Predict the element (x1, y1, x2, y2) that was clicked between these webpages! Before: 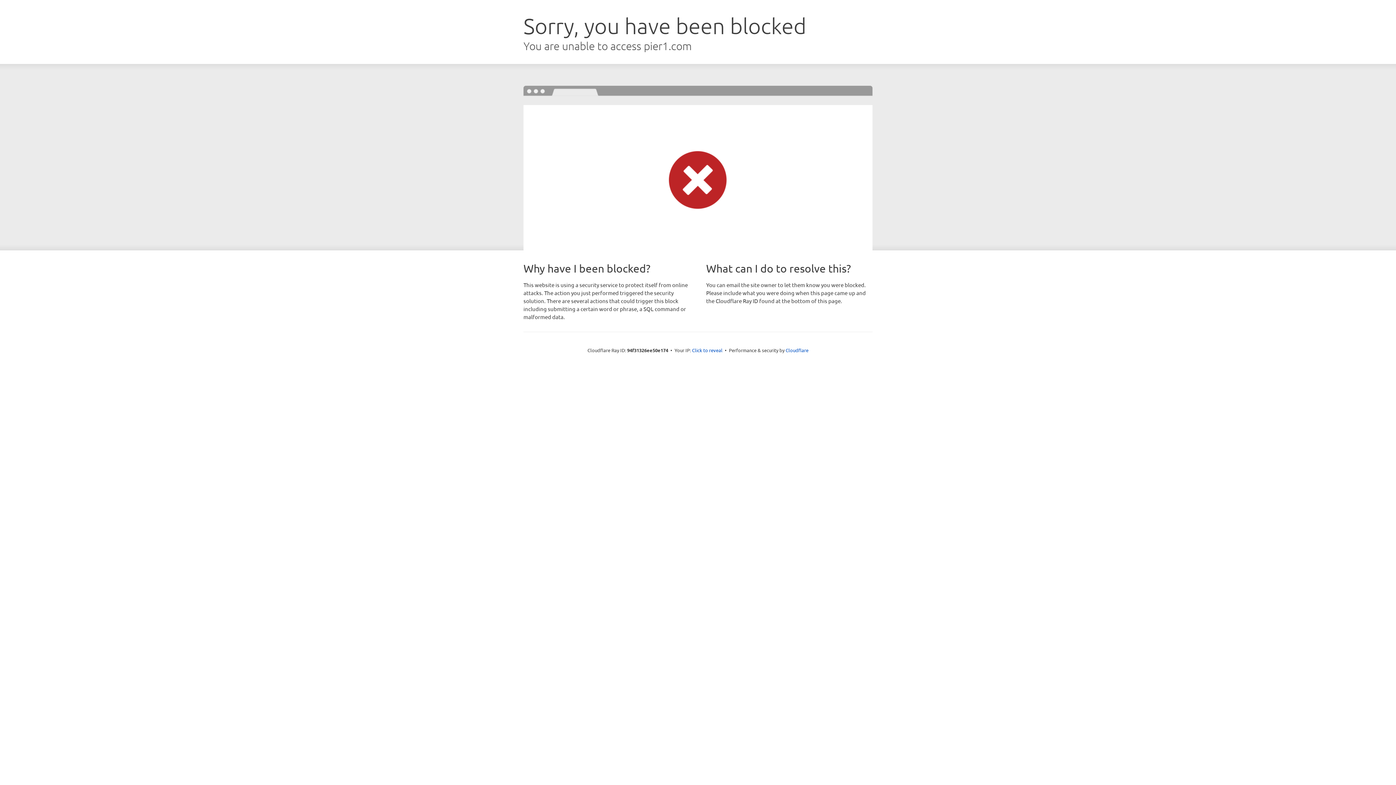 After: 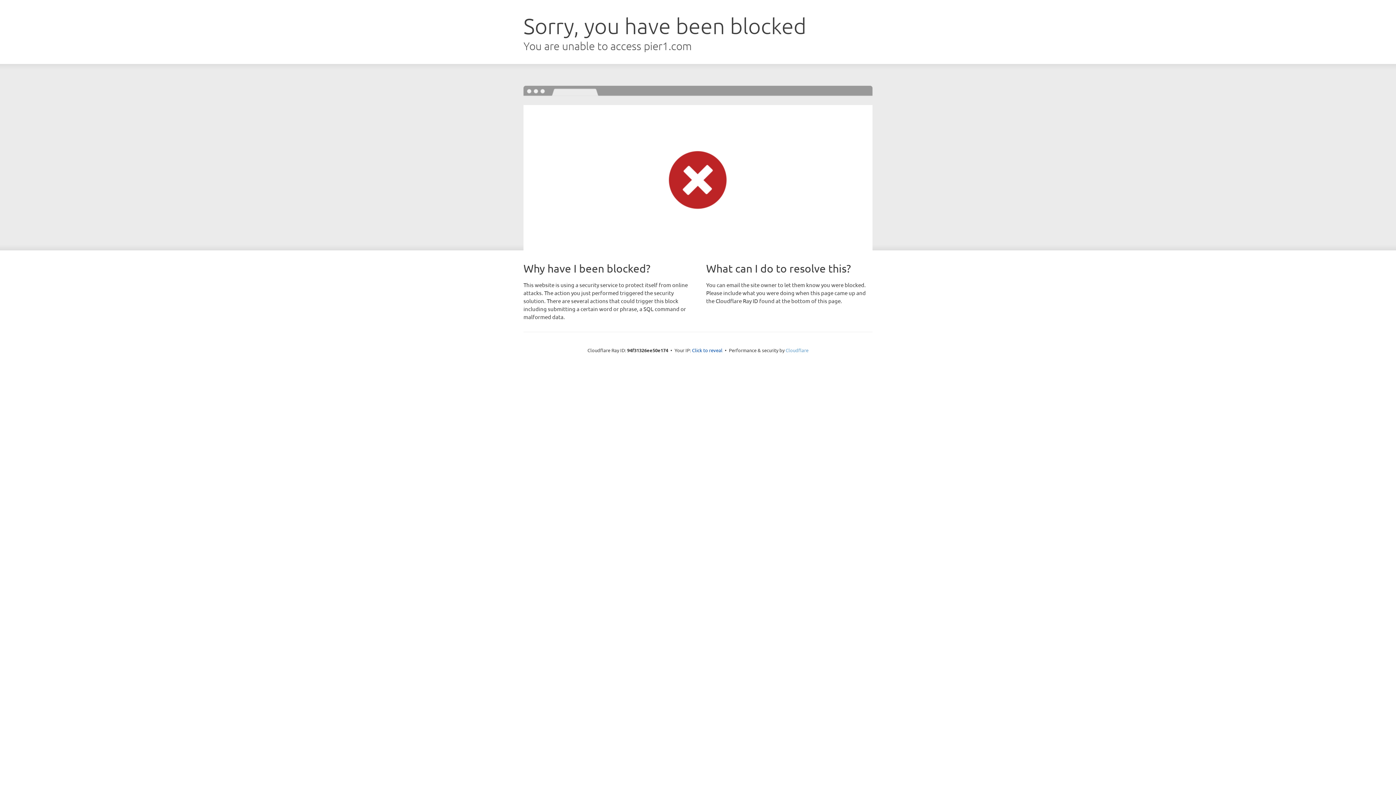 Action: bbox: (785, 347, 808, 353) label: Cloudflare